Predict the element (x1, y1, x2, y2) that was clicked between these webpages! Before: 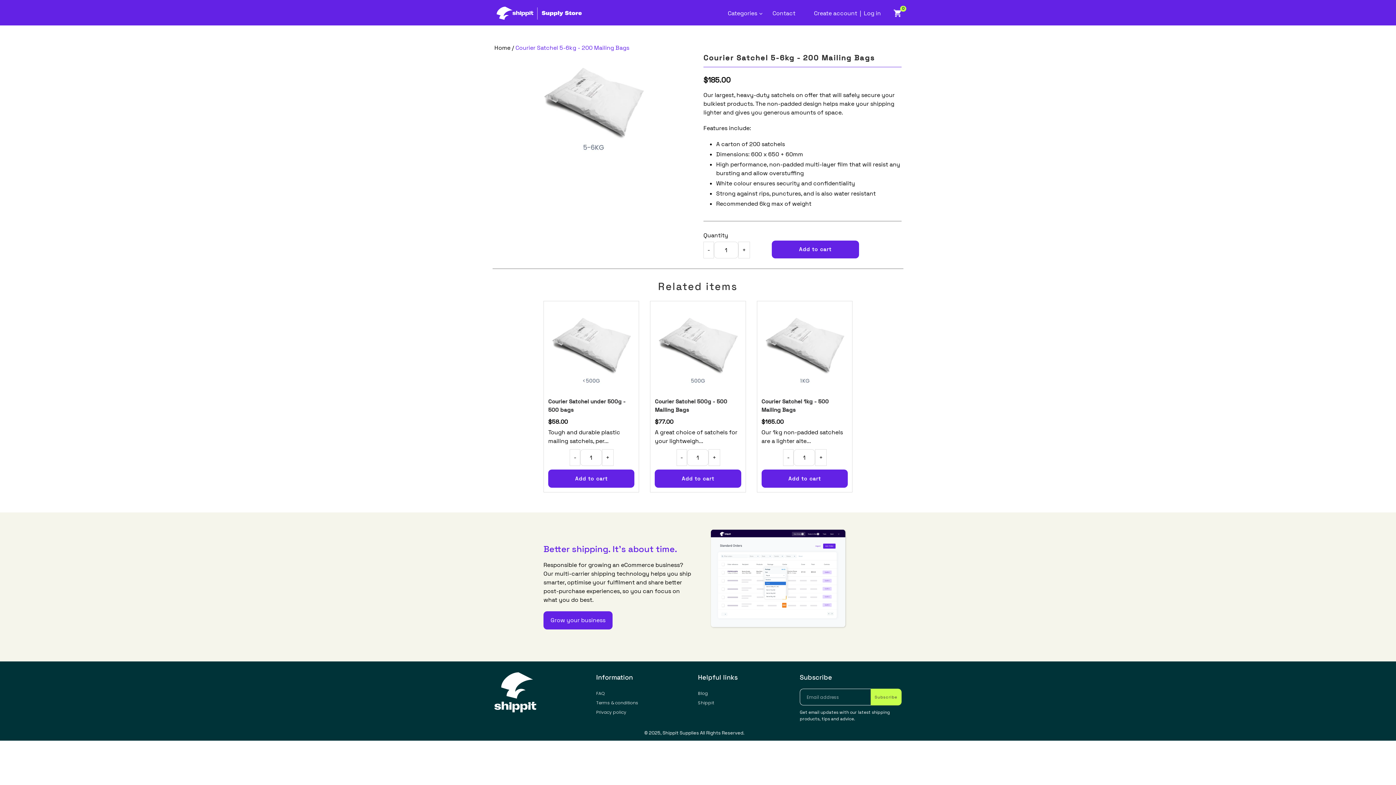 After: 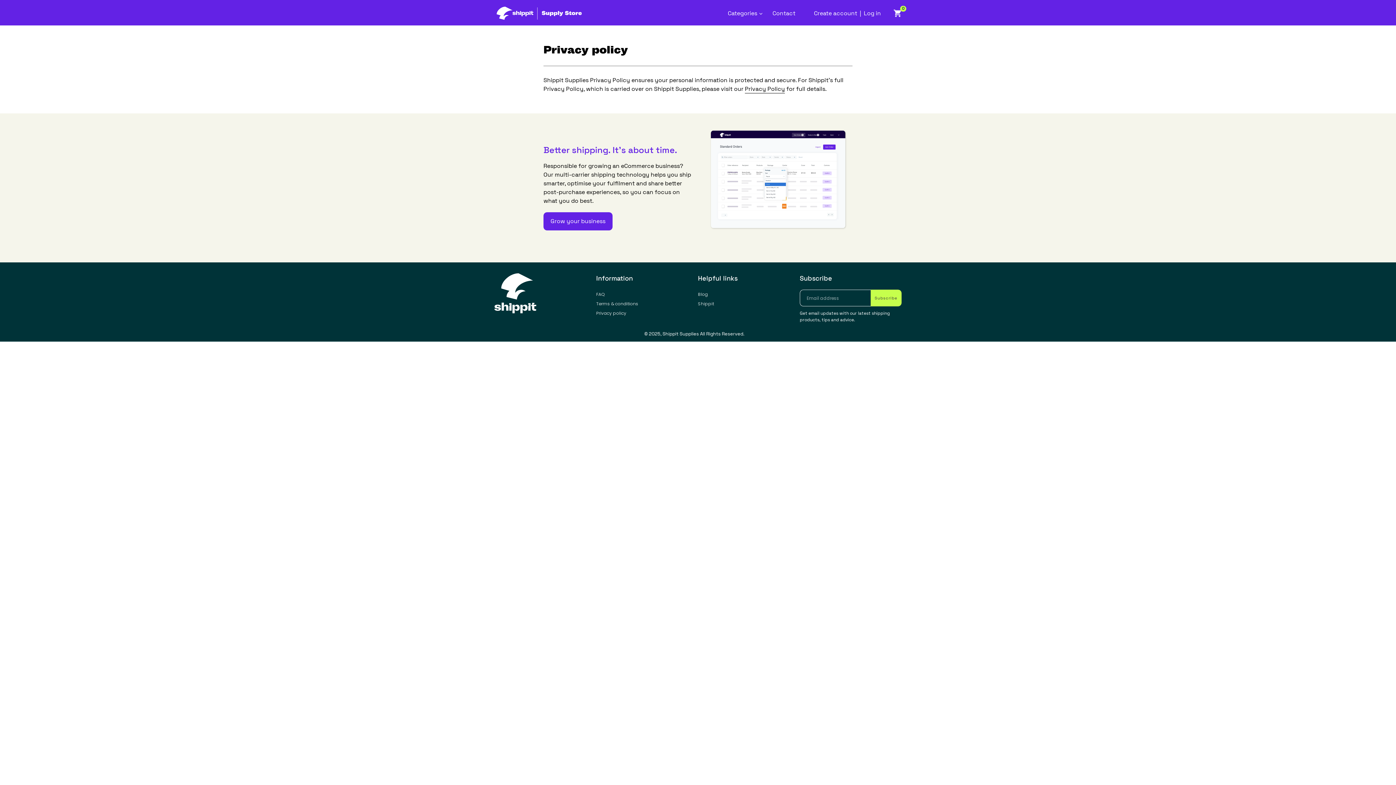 Action: bbox: (596, 709, 626, 715) label: Privacy policy